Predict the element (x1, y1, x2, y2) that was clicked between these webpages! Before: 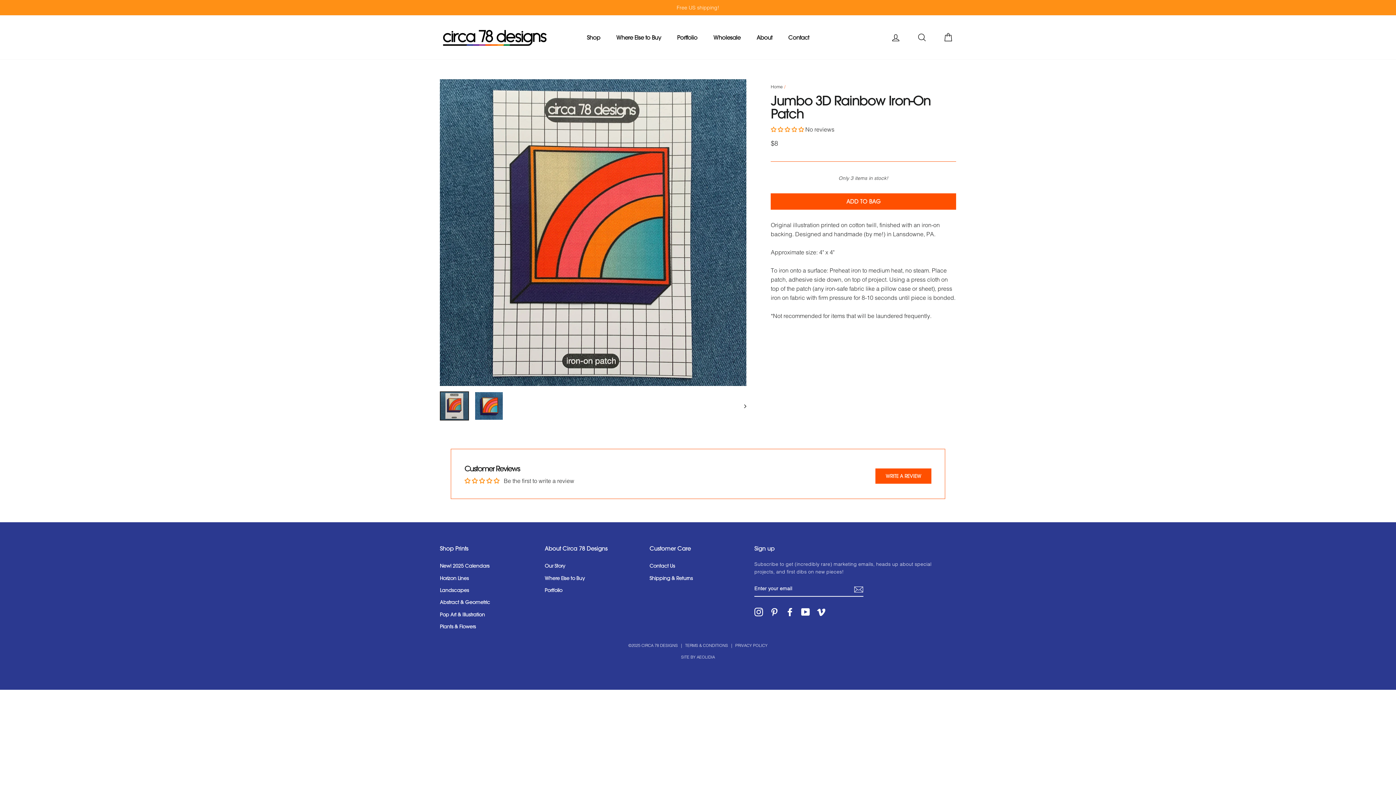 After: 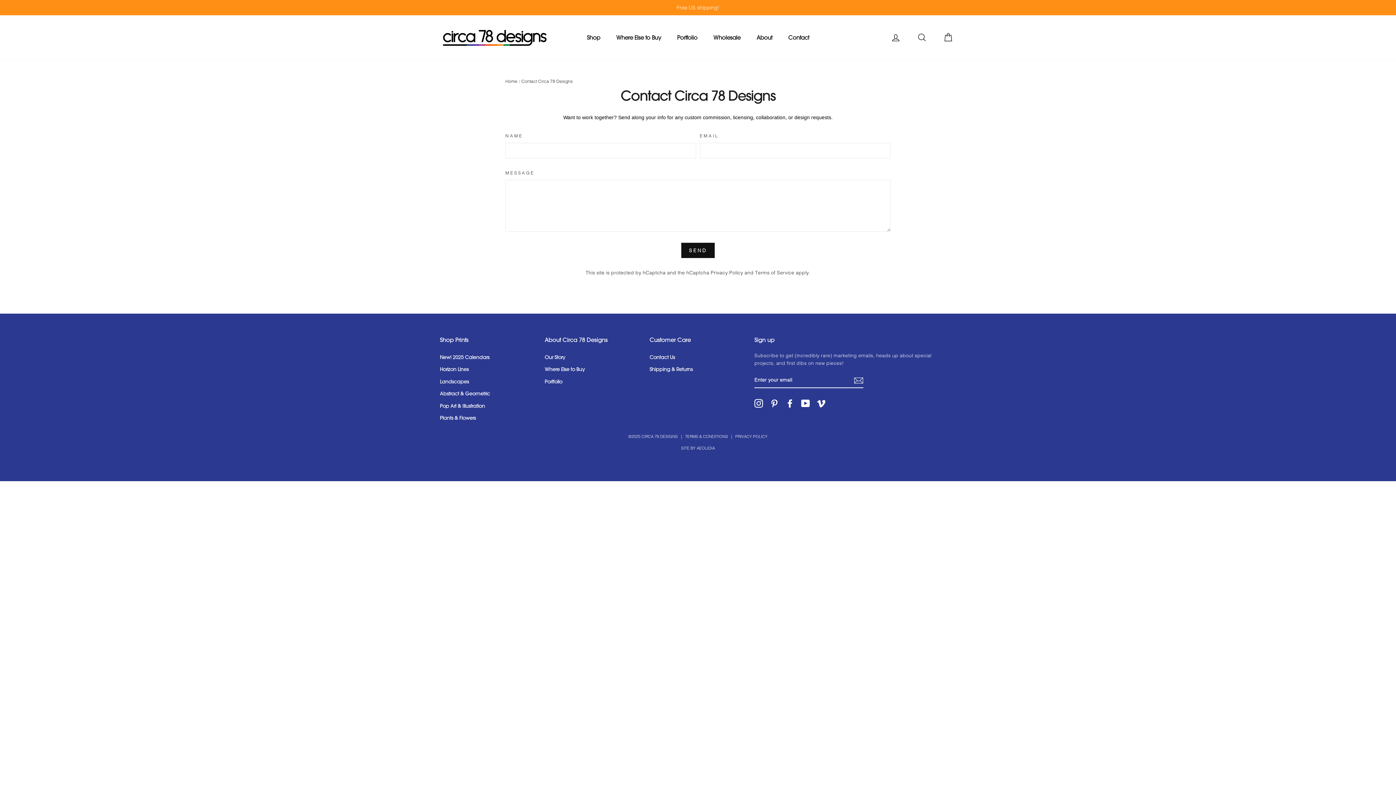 Action: bbox: (649, 560, 675, 571) label: Contact Us